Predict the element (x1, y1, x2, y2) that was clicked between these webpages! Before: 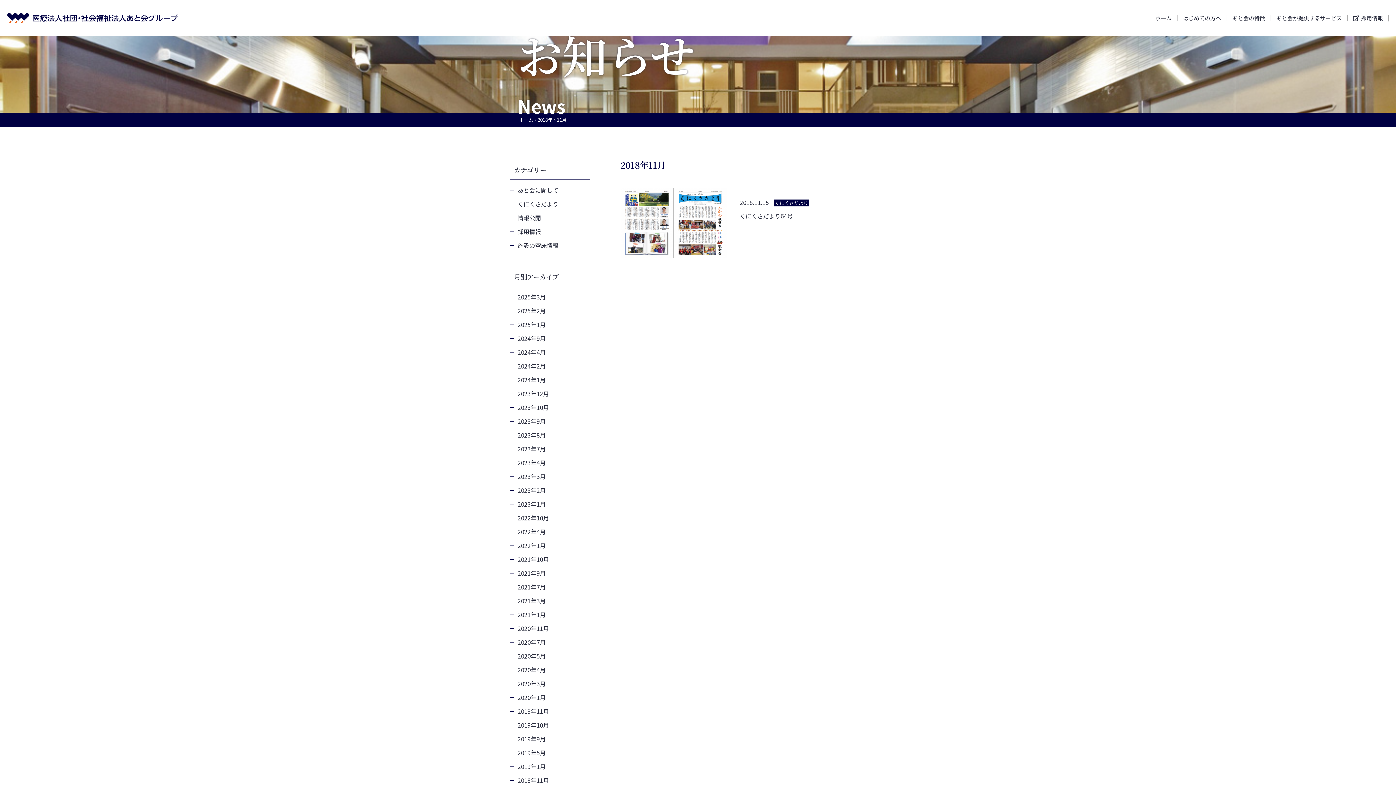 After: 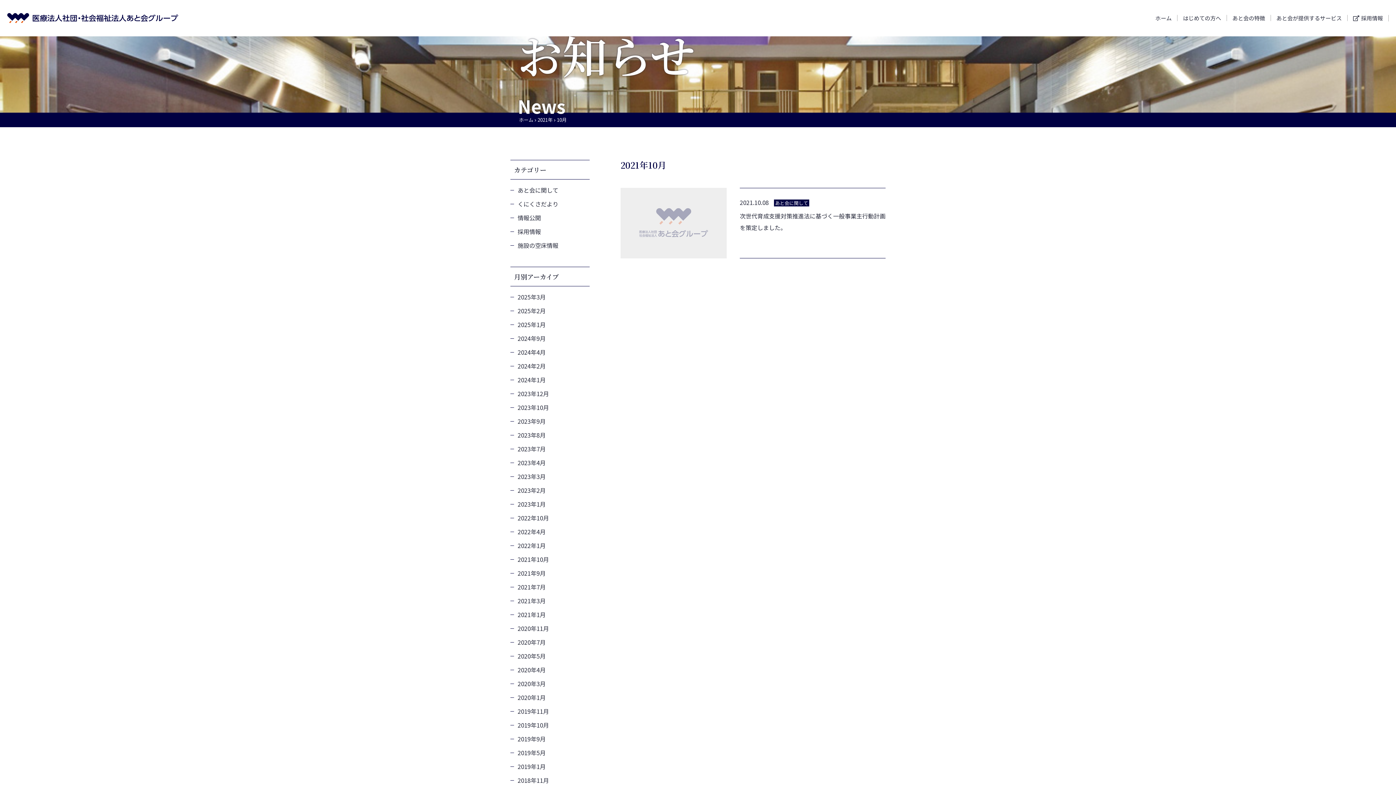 Action: bbox: (517, 556, 549, 562) label: 2021年10月